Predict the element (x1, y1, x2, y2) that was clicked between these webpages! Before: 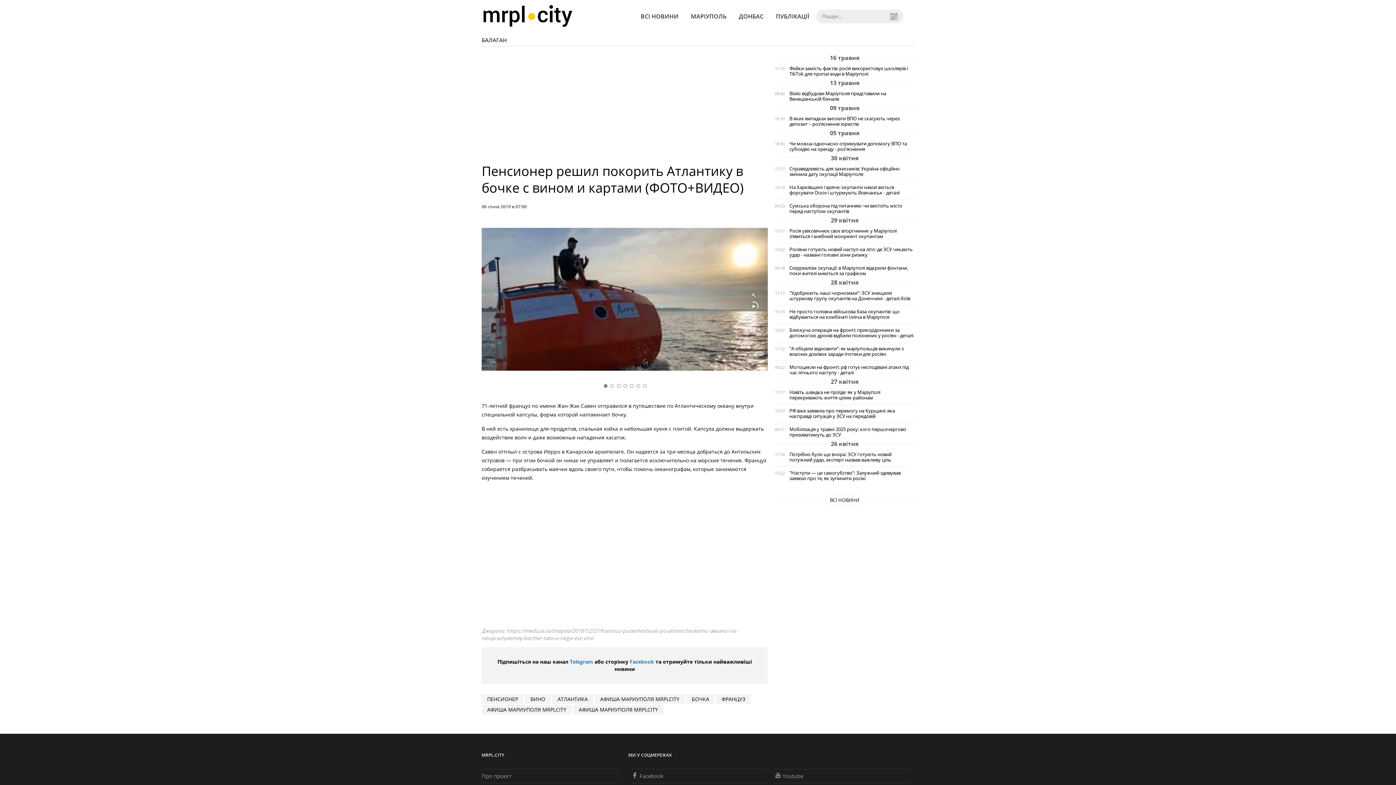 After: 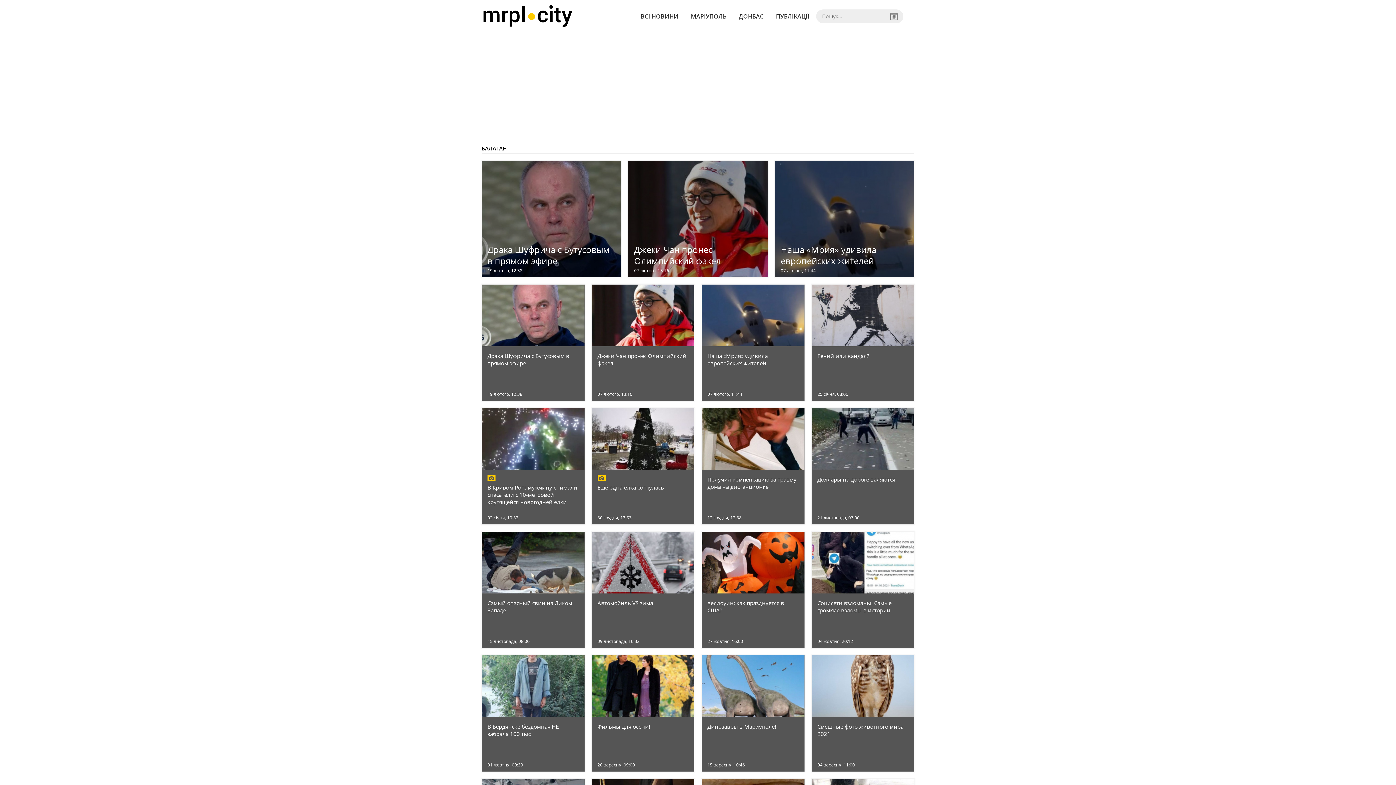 Action: label: БАЛАГАН bbox: (481, 36, 506, 43)